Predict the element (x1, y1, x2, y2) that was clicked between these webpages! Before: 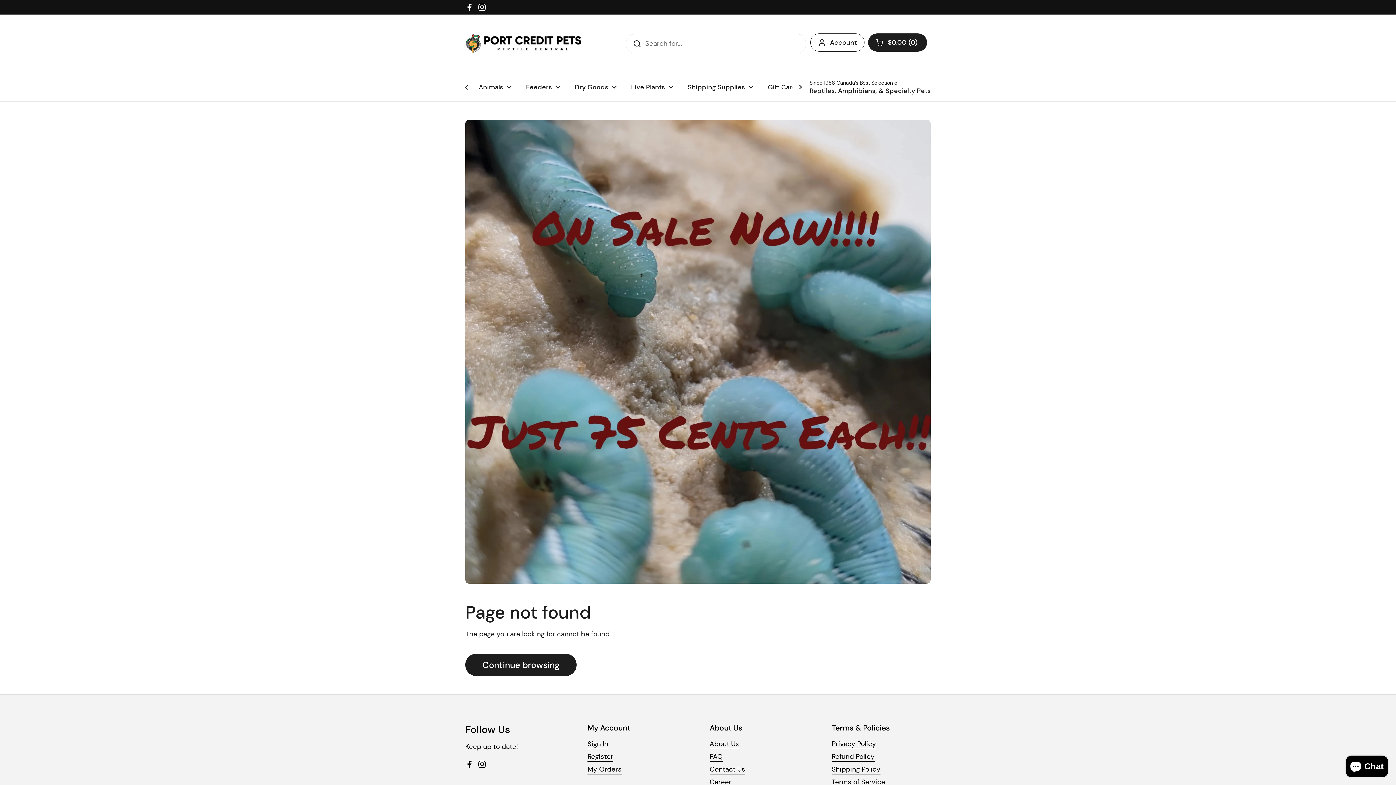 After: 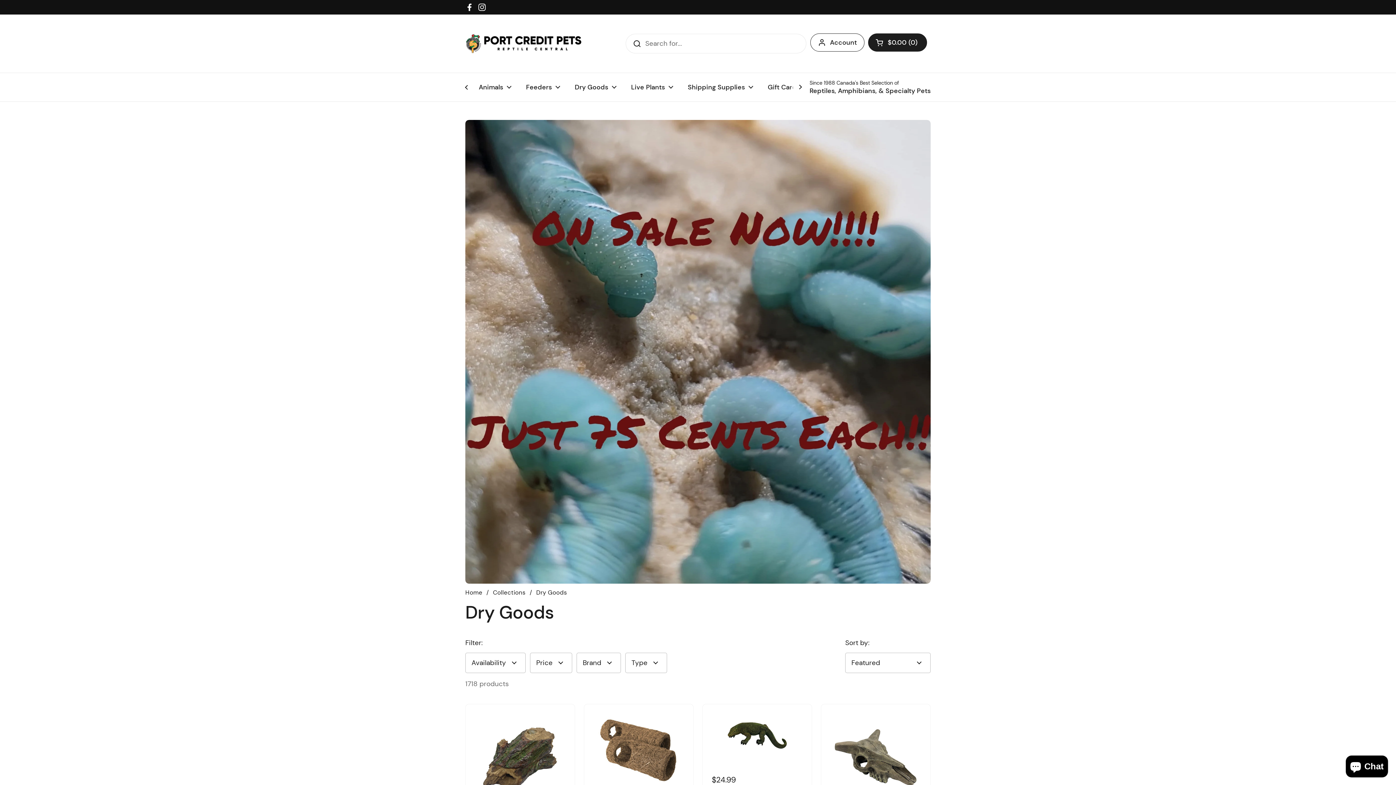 Action: bbox: (567, 78, 624, 96) label: Dry Goods